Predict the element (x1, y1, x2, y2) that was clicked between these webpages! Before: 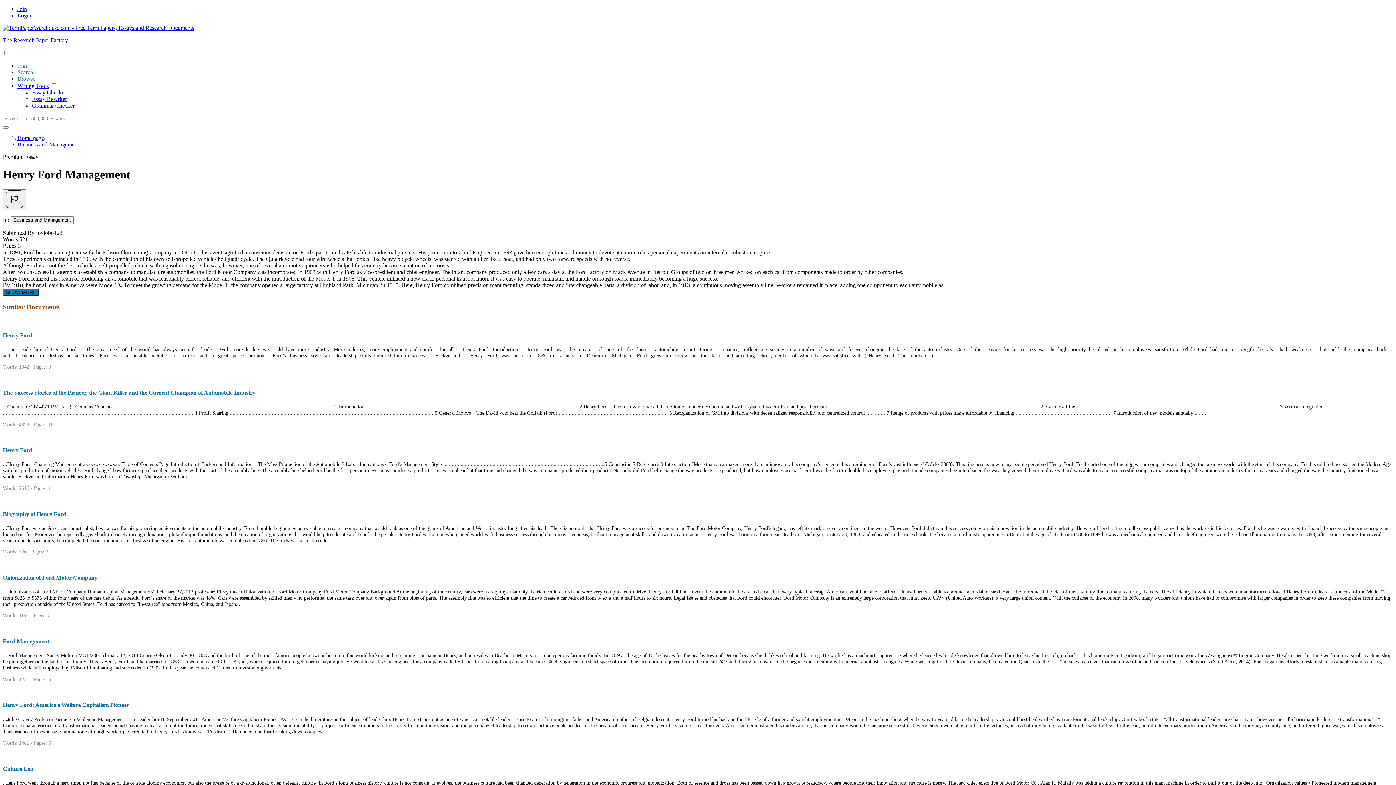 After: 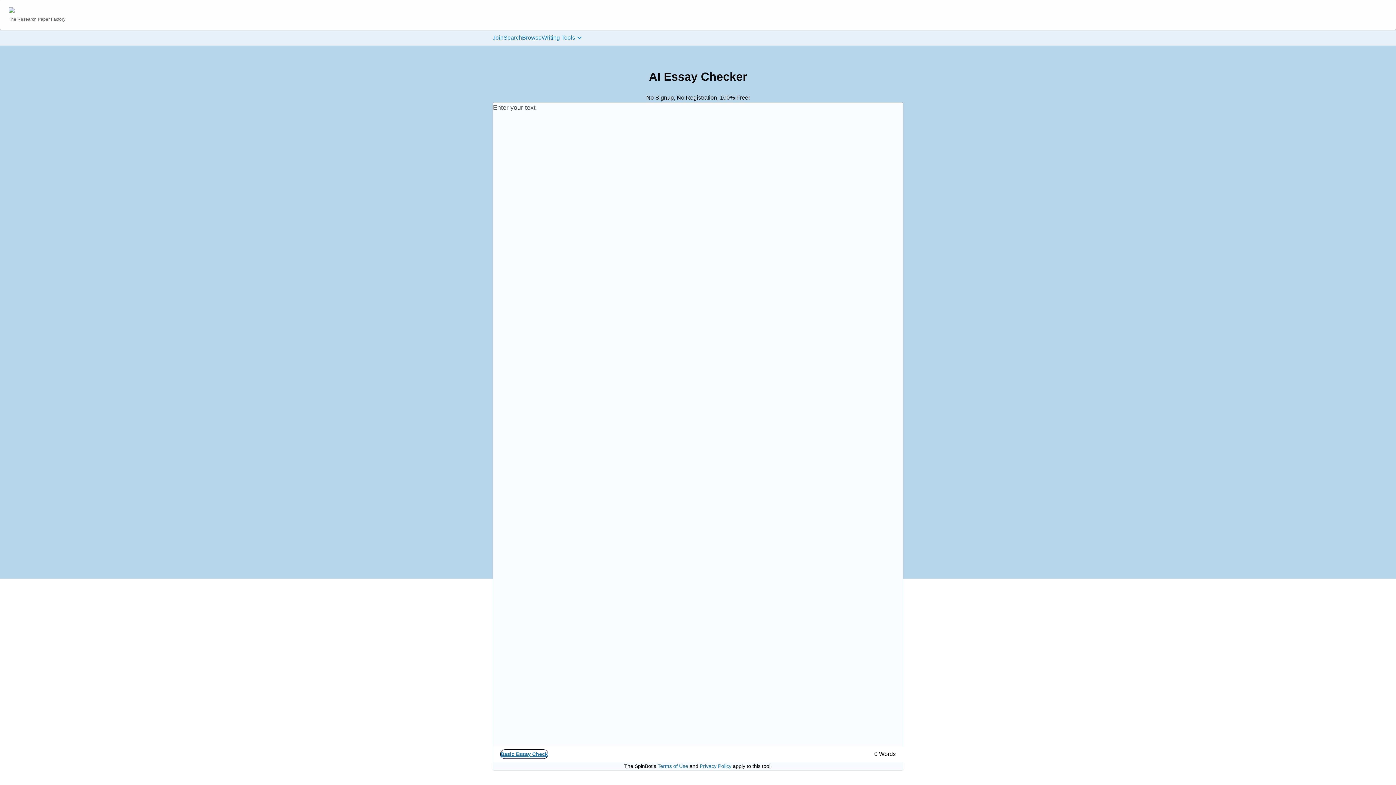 Action: bbox: (32, 89, 66, 95) label: Essay Checker